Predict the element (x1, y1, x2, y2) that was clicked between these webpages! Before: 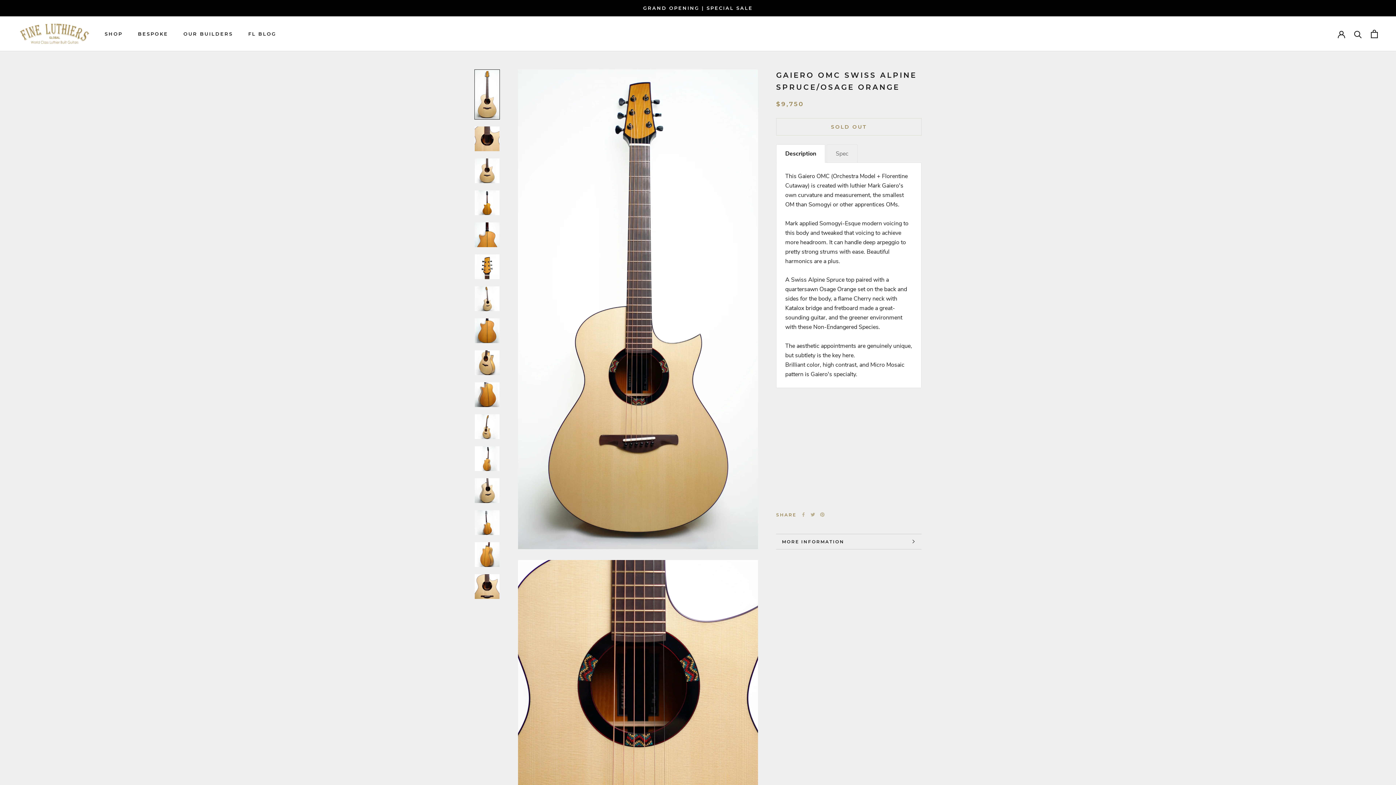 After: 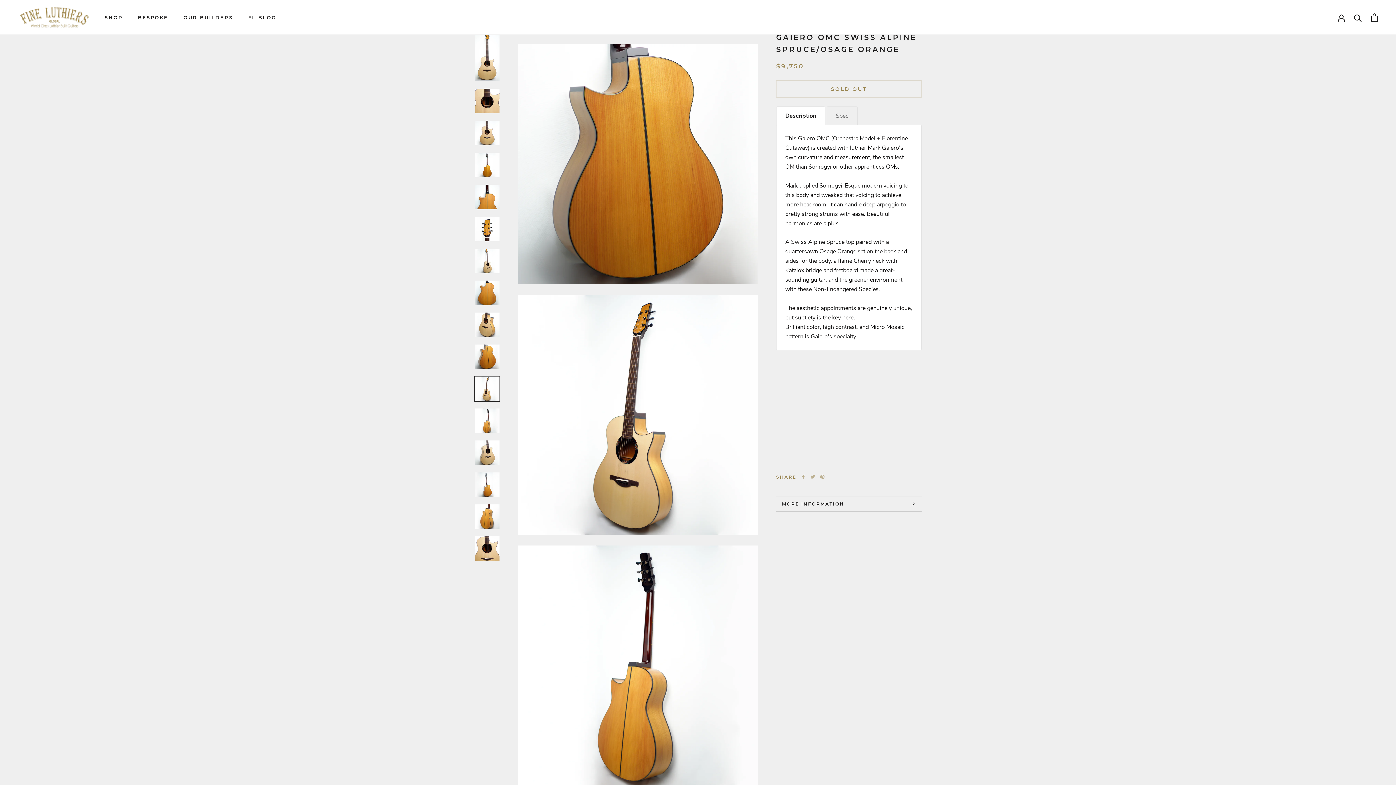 Action: bbox: (474, 382, 500, 407)